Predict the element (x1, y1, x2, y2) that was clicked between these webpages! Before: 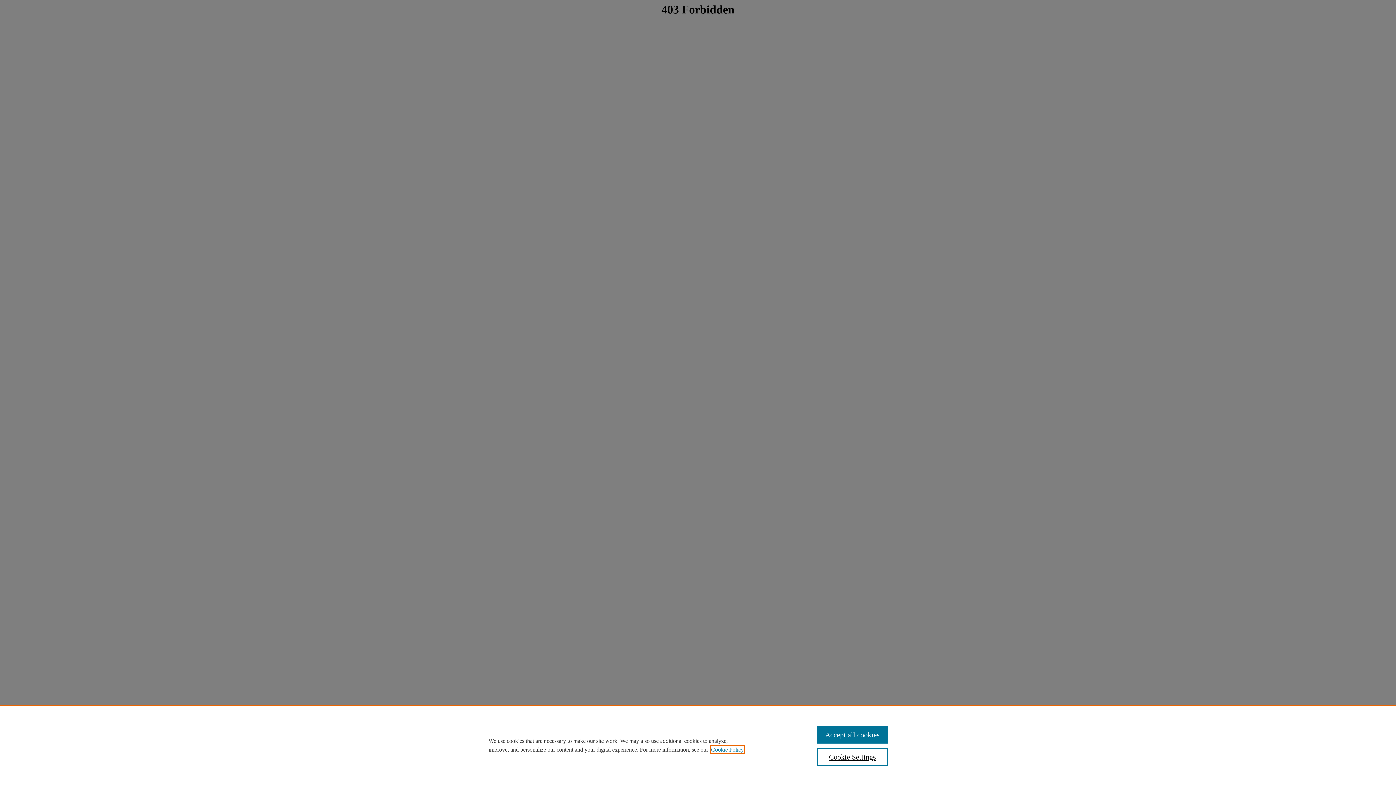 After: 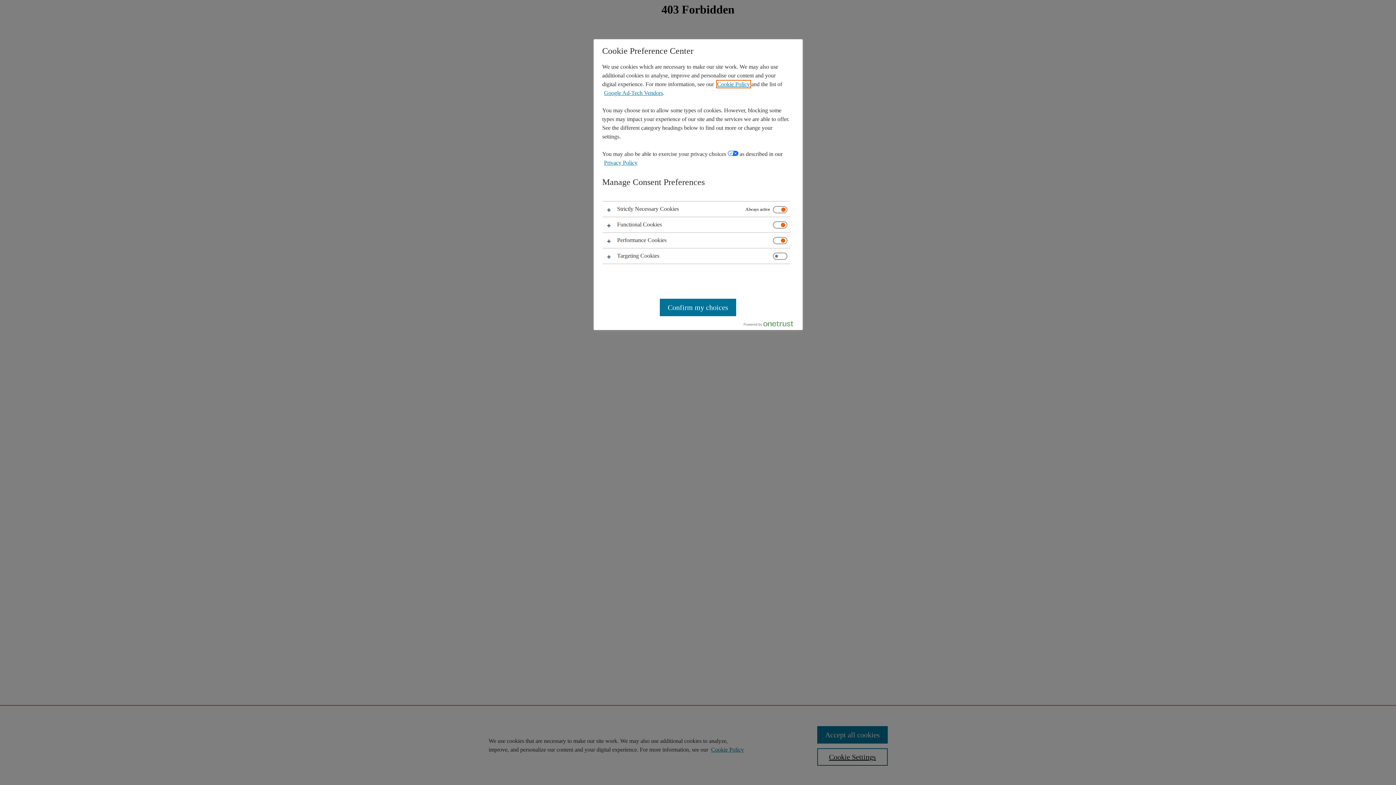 Action: label: Cookie Settings bbox: (817, 748, 887, 766)